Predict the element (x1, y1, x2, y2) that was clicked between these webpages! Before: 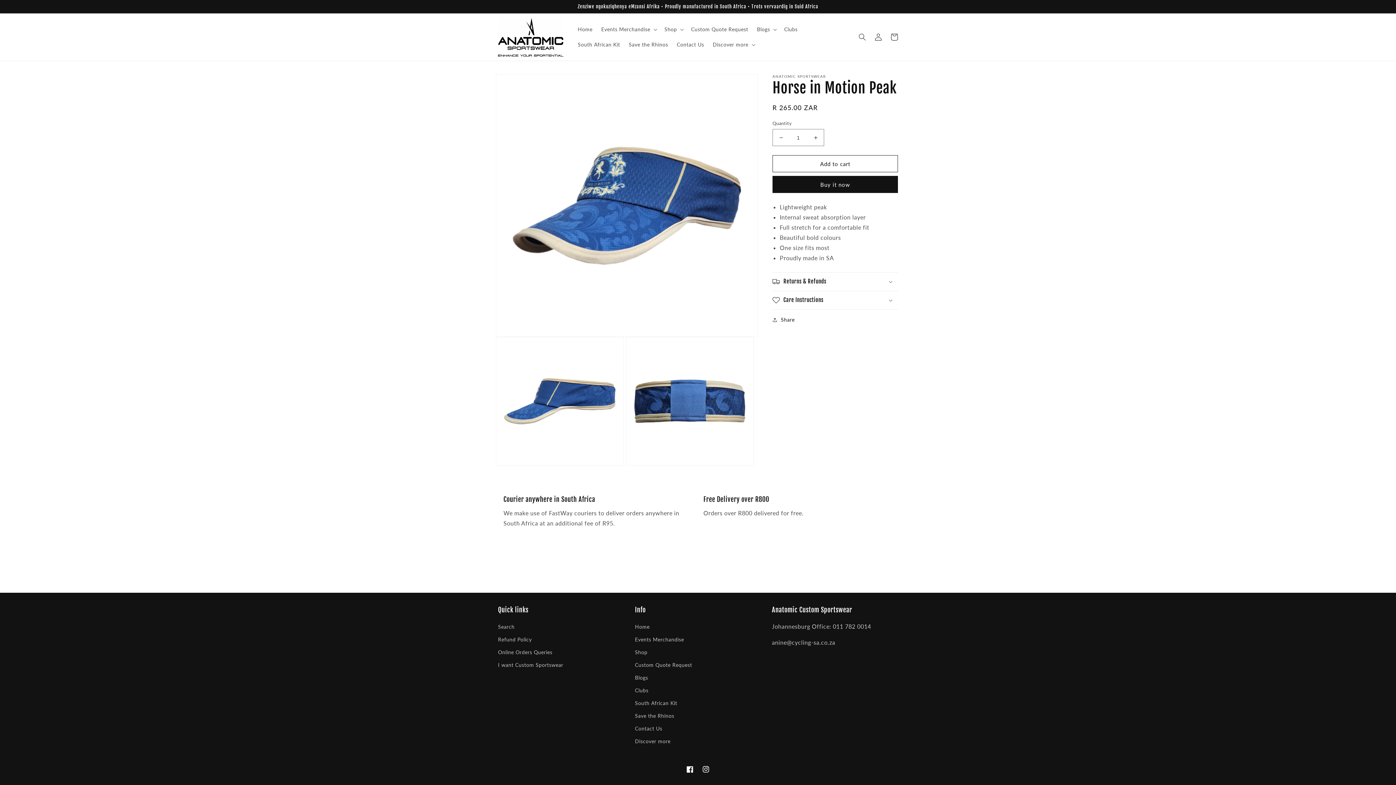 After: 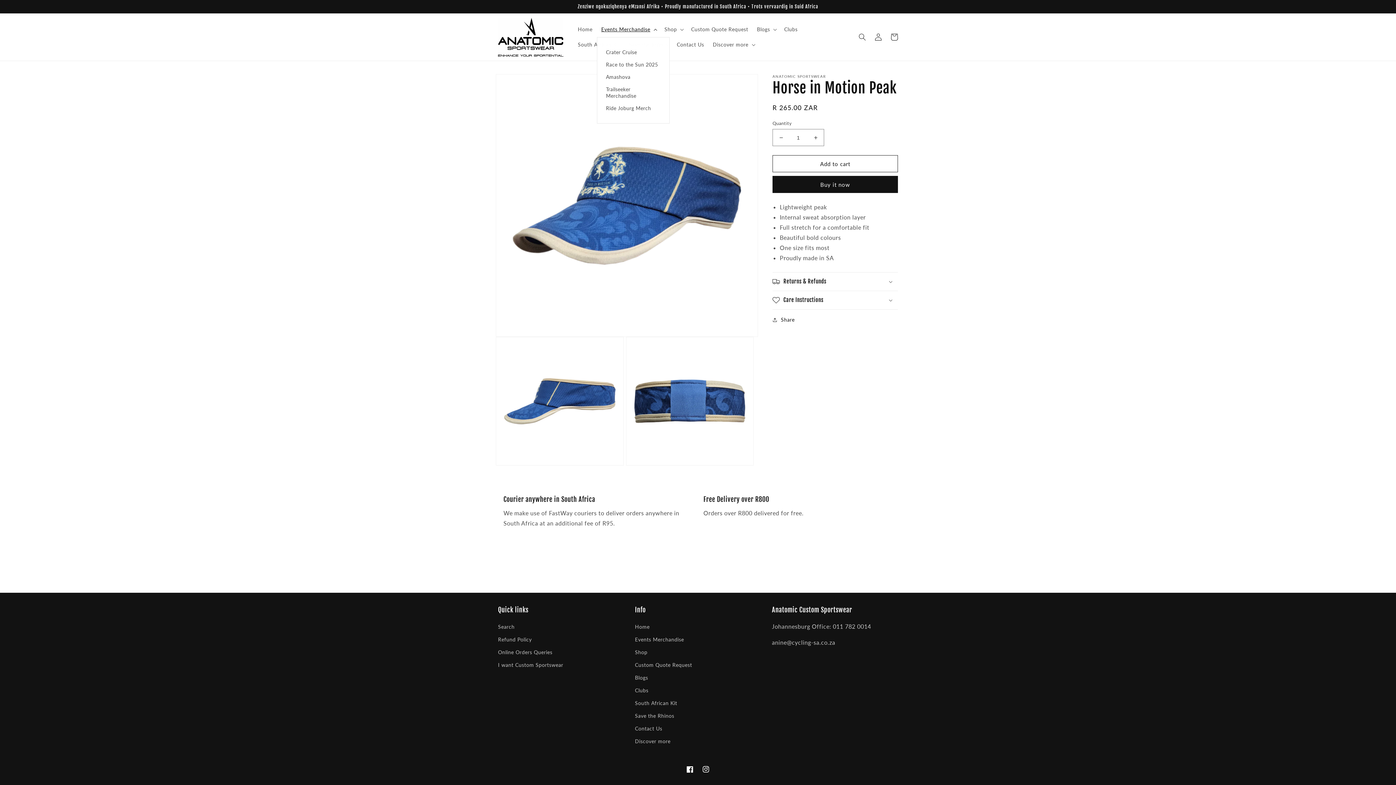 Action: label: Events Merchandise bbox: (597, 21, 660, 37)